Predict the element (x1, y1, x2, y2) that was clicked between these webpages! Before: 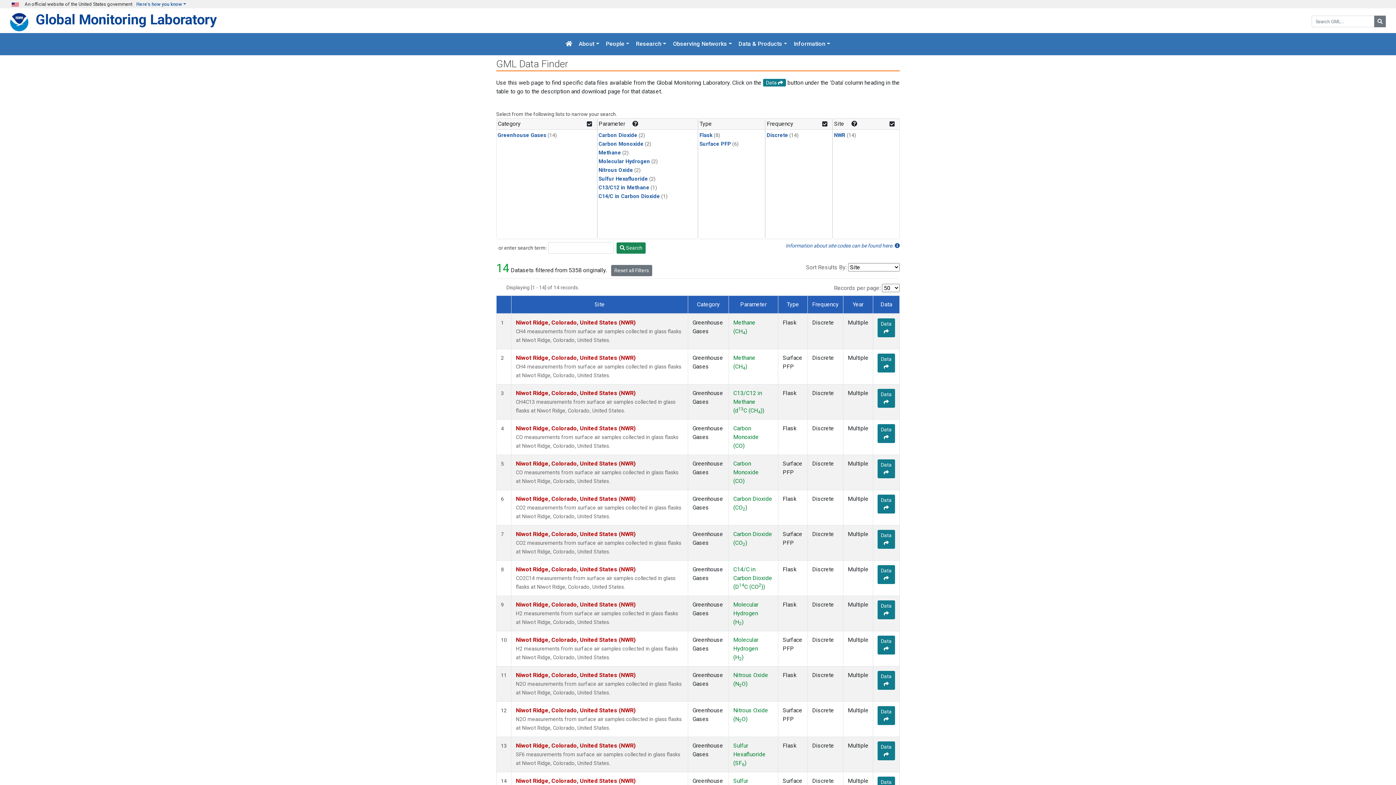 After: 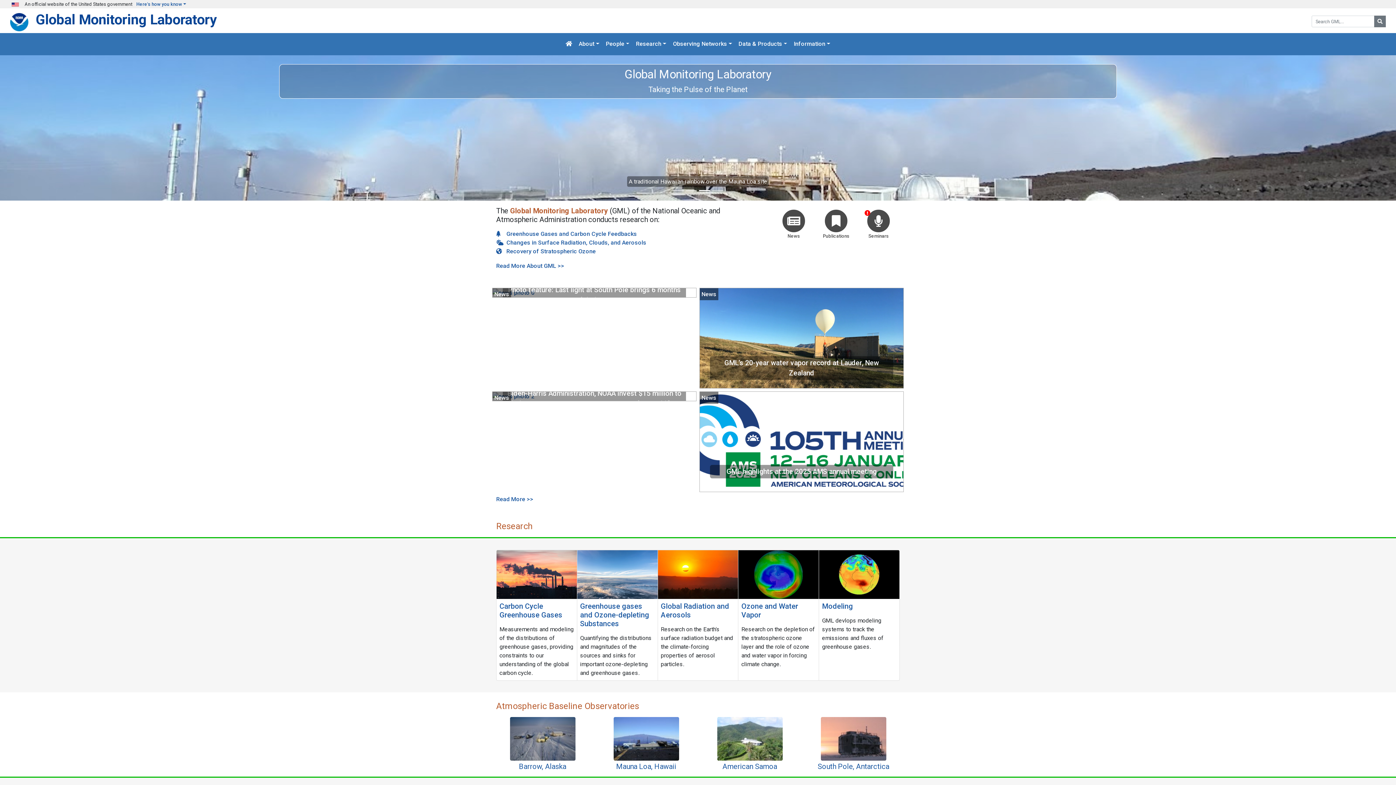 Action: bbox: (562, 36, 575, 52)